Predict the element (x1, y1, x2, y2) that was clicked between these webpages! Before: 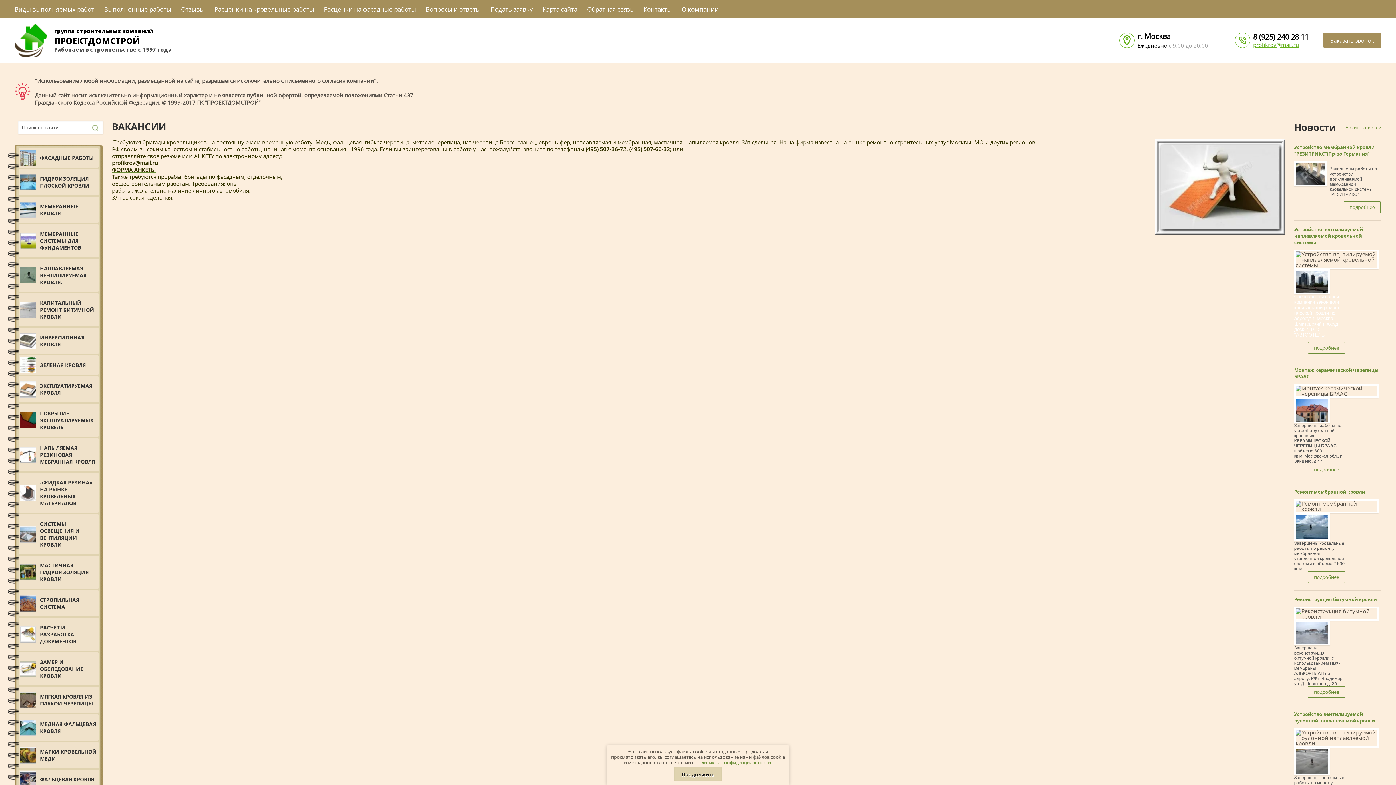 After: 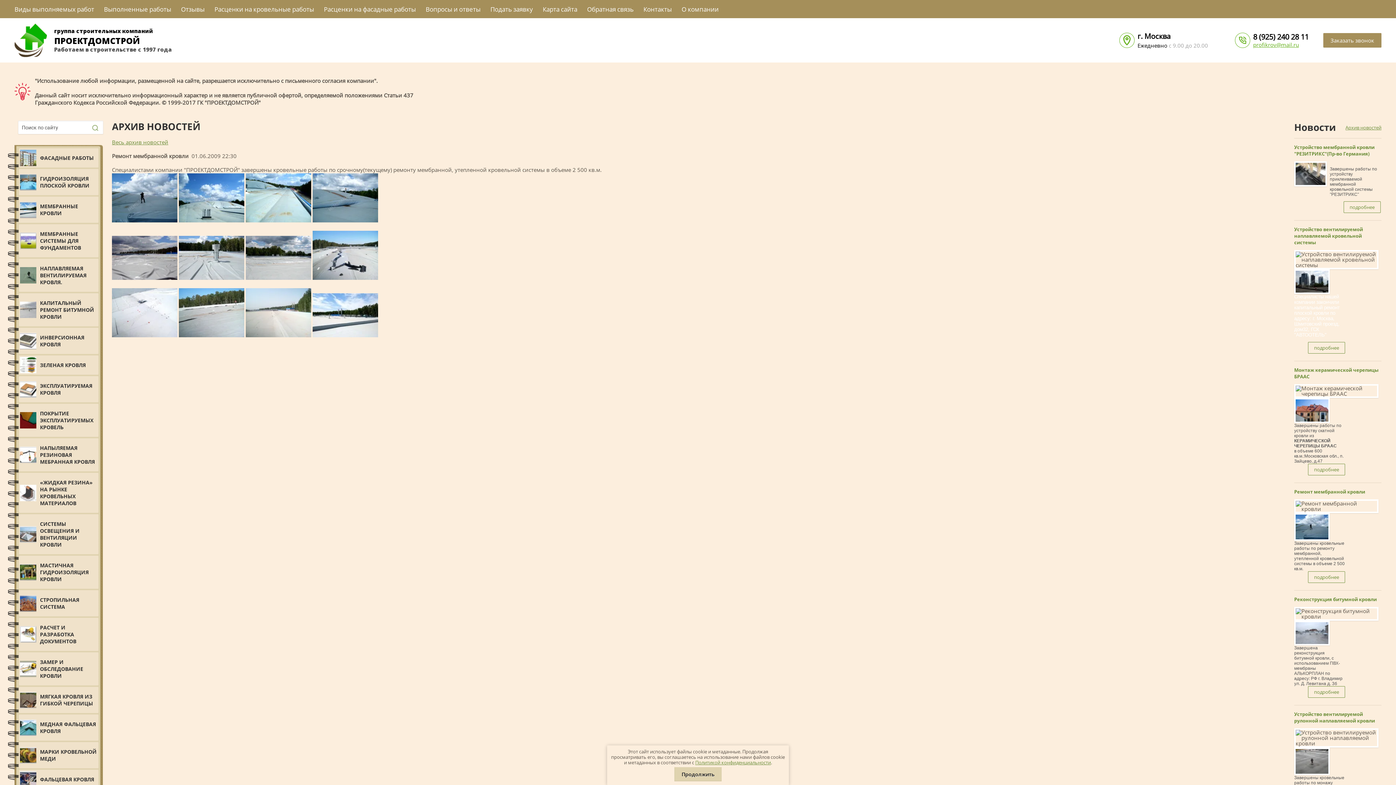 Action: bbox: (1294, 488, 1381, 495) label: Ремонт мембранной кровли